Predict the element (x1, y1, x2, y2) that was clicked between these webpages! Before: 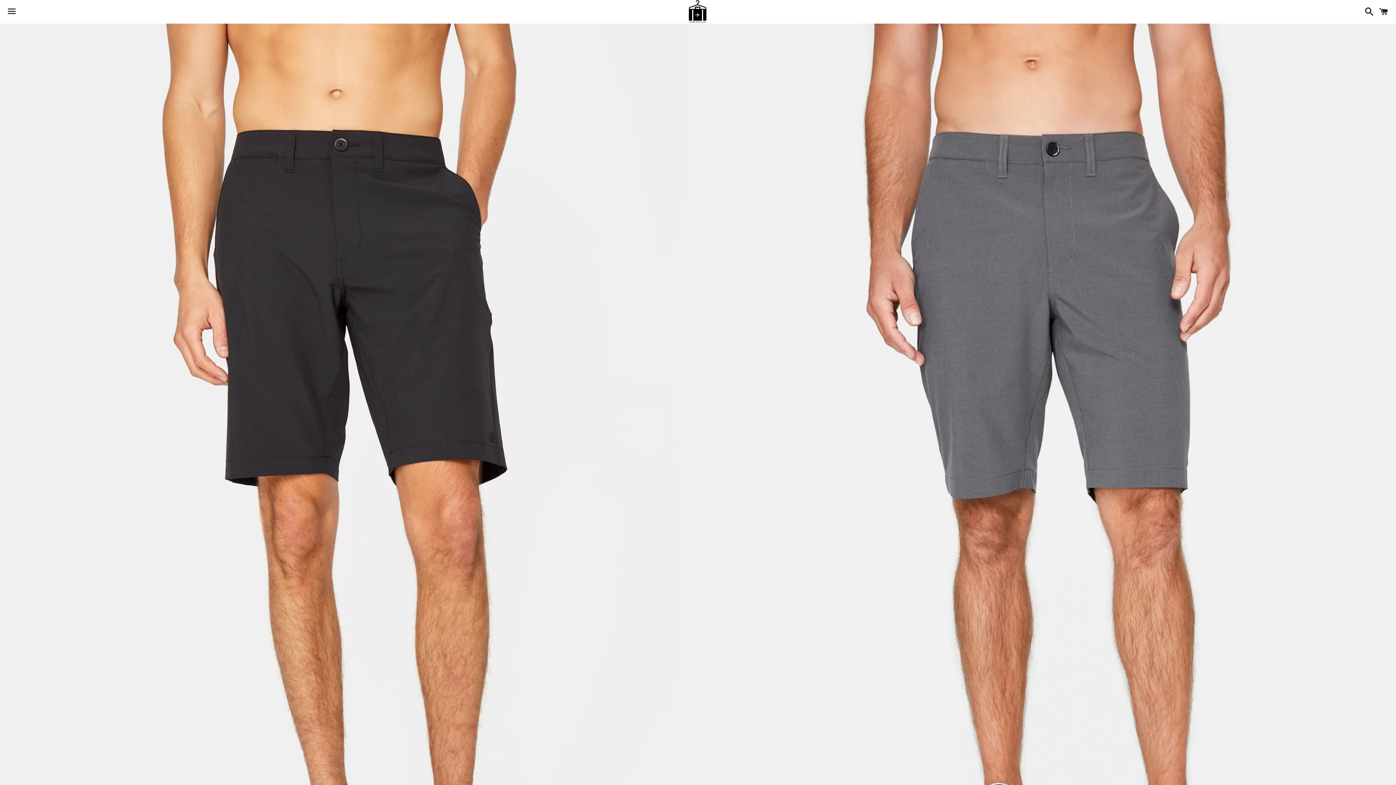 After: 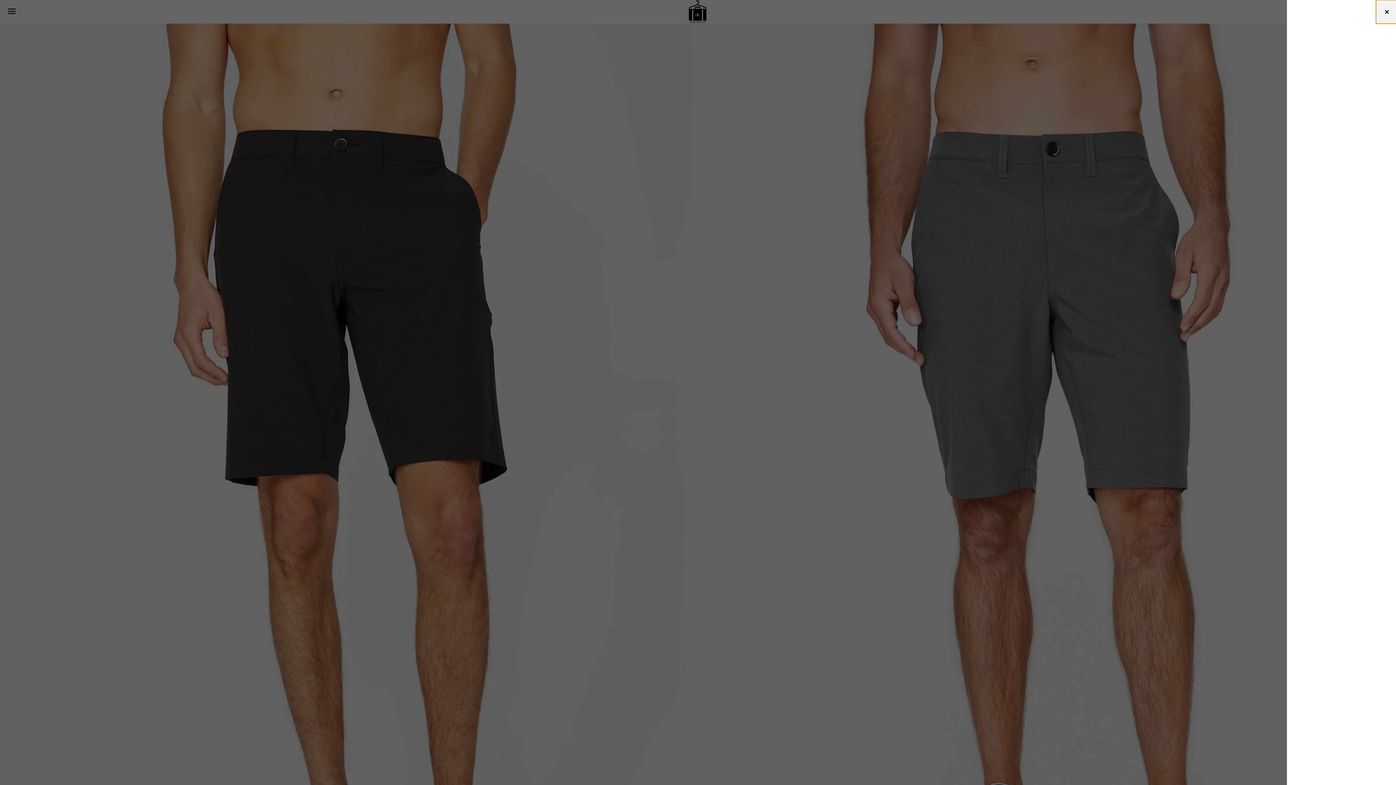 Action: label: Cart bbox: (1375, 0, 1392, 22)